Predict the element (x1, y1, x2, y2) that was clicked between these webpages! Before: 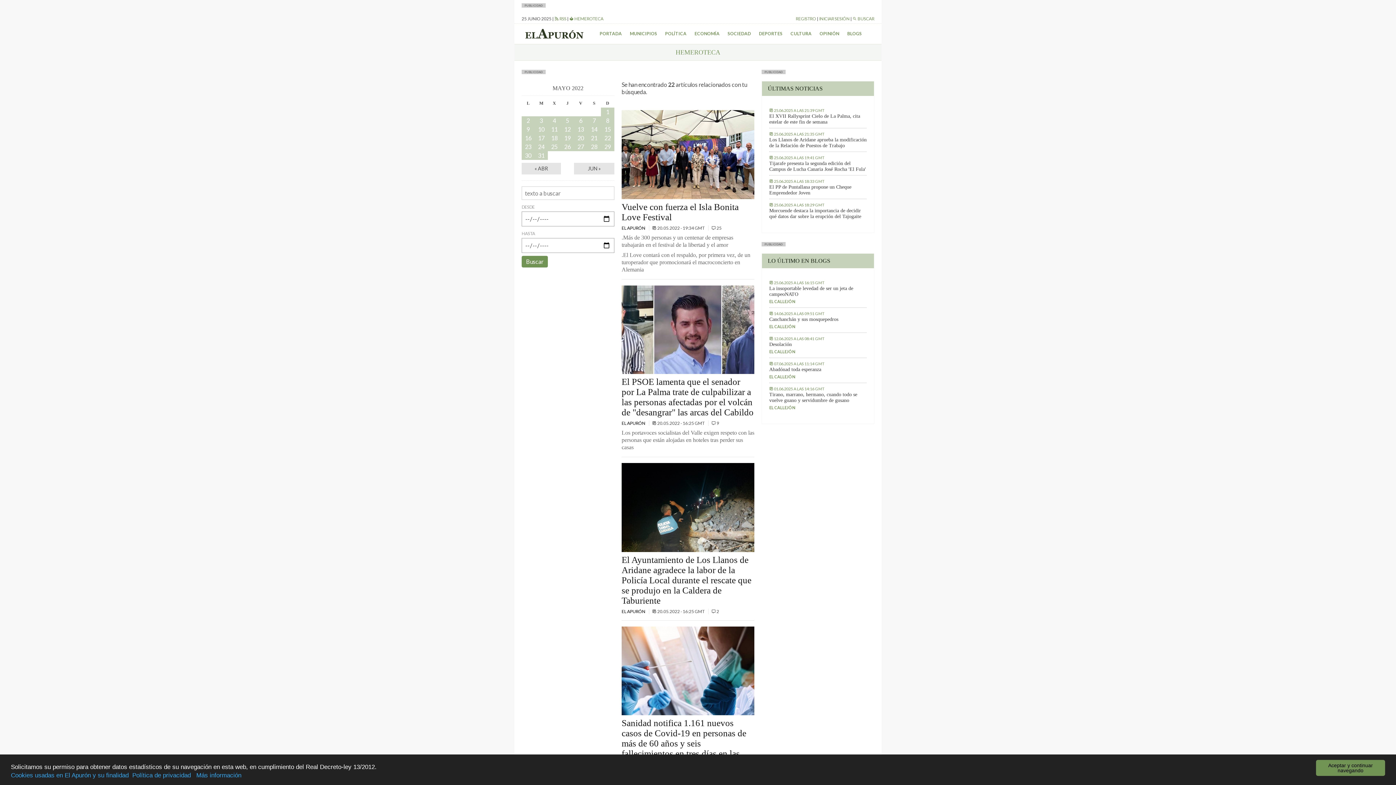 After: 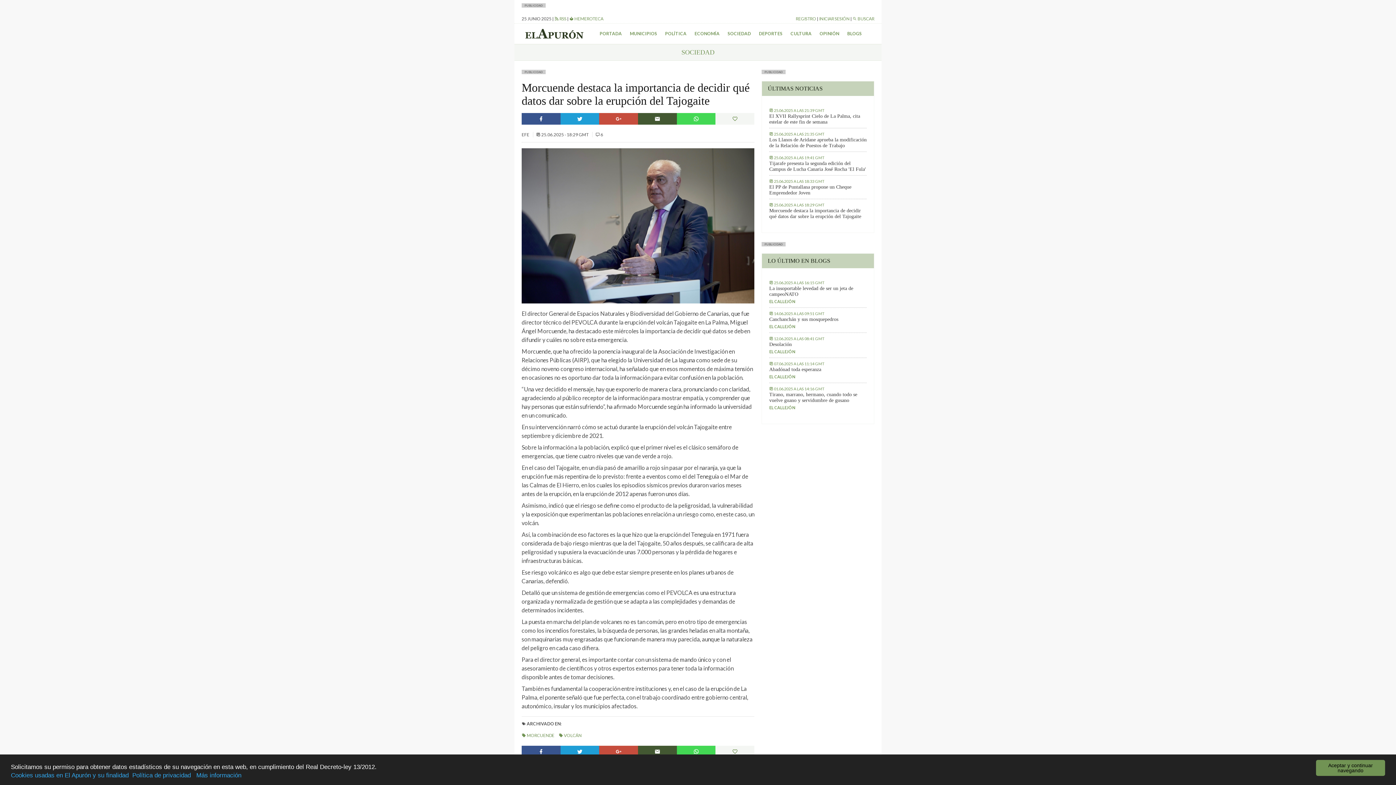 Action: label: Morcuende destaca la importancia de decidir qué datos dar sobre la erupción del Tajogaite bbox: (769, 208, 866, 219)